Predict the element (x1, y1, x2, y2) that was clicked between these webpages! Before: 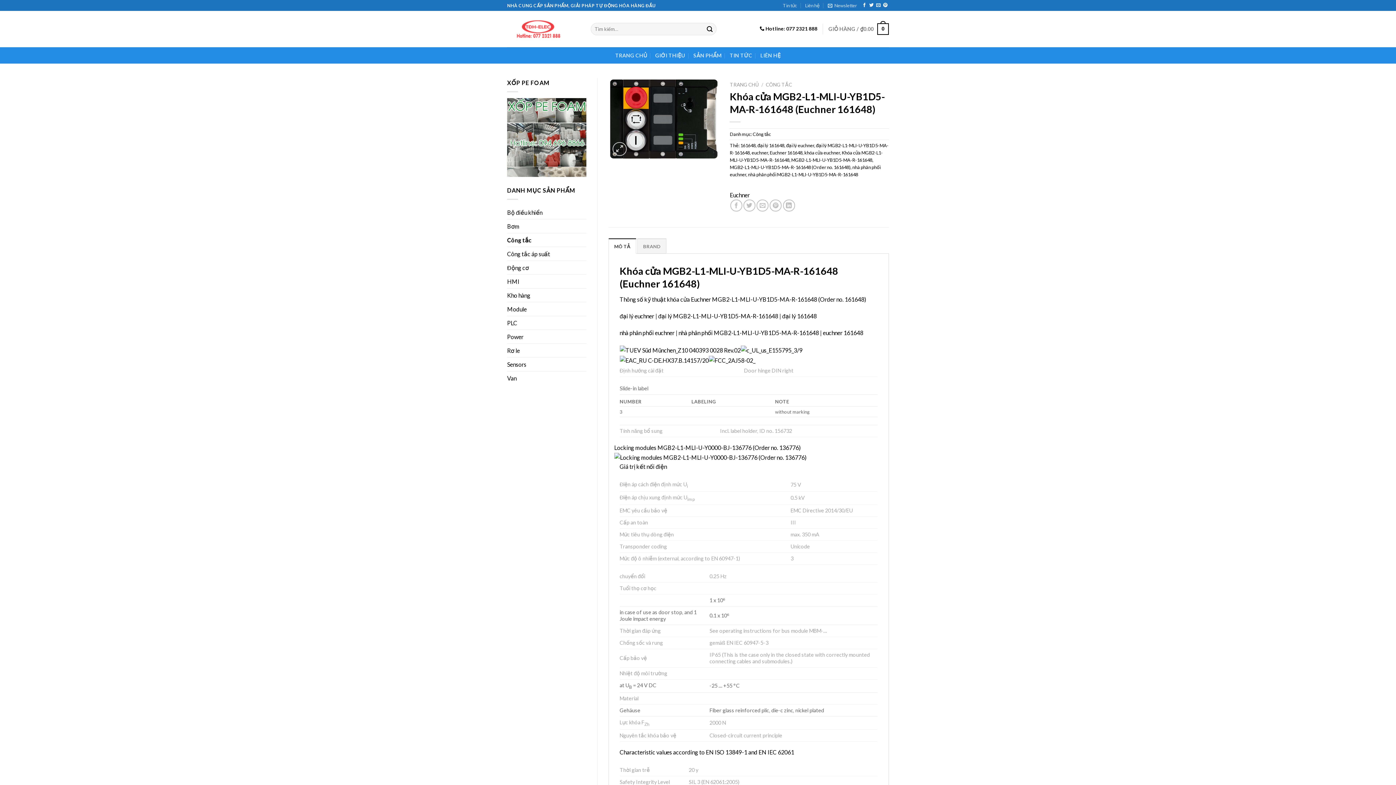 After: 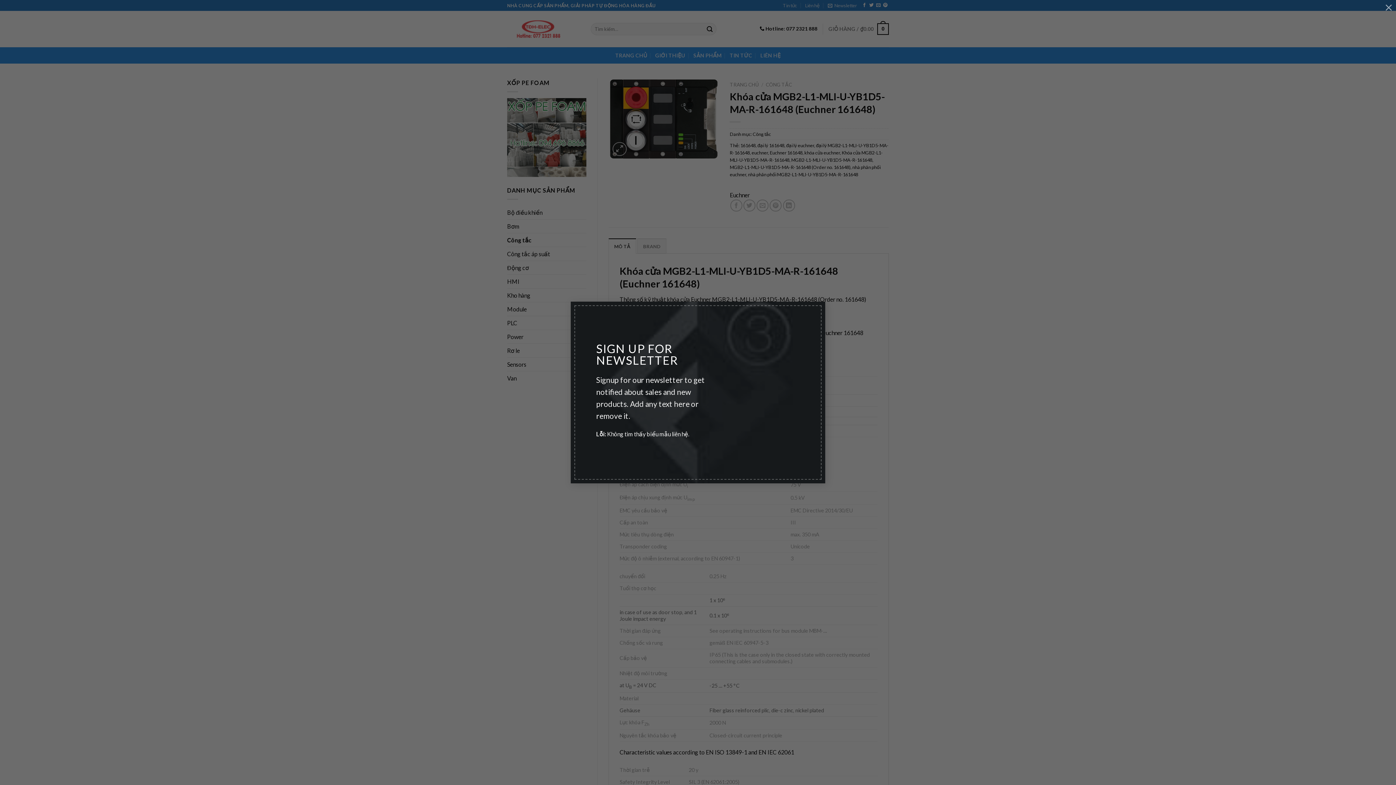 Action: bbox: (828, 0, 857, 10) label: Newsletter